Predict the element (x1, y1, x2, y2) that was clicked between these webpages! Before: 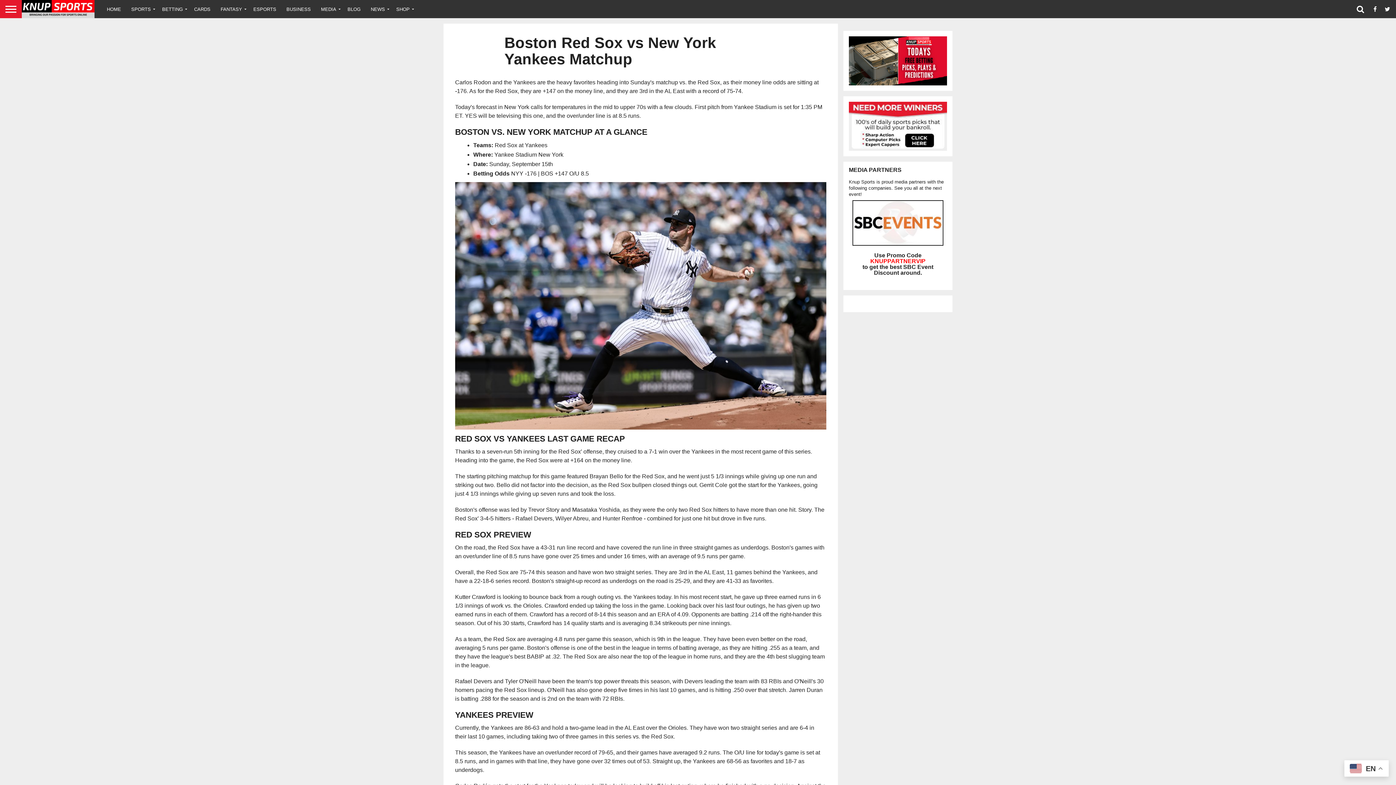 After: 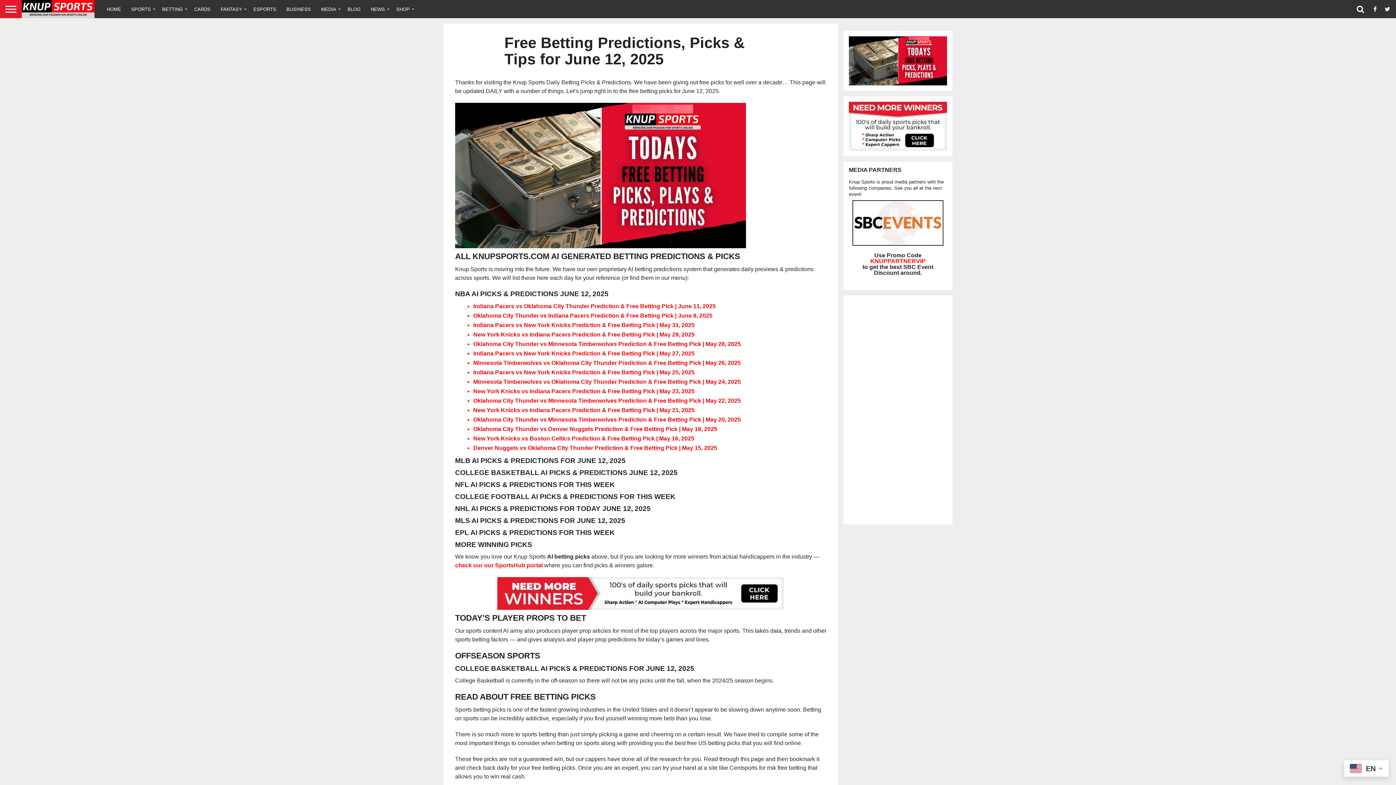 Action: bbox: (849, 36, 947, 85)